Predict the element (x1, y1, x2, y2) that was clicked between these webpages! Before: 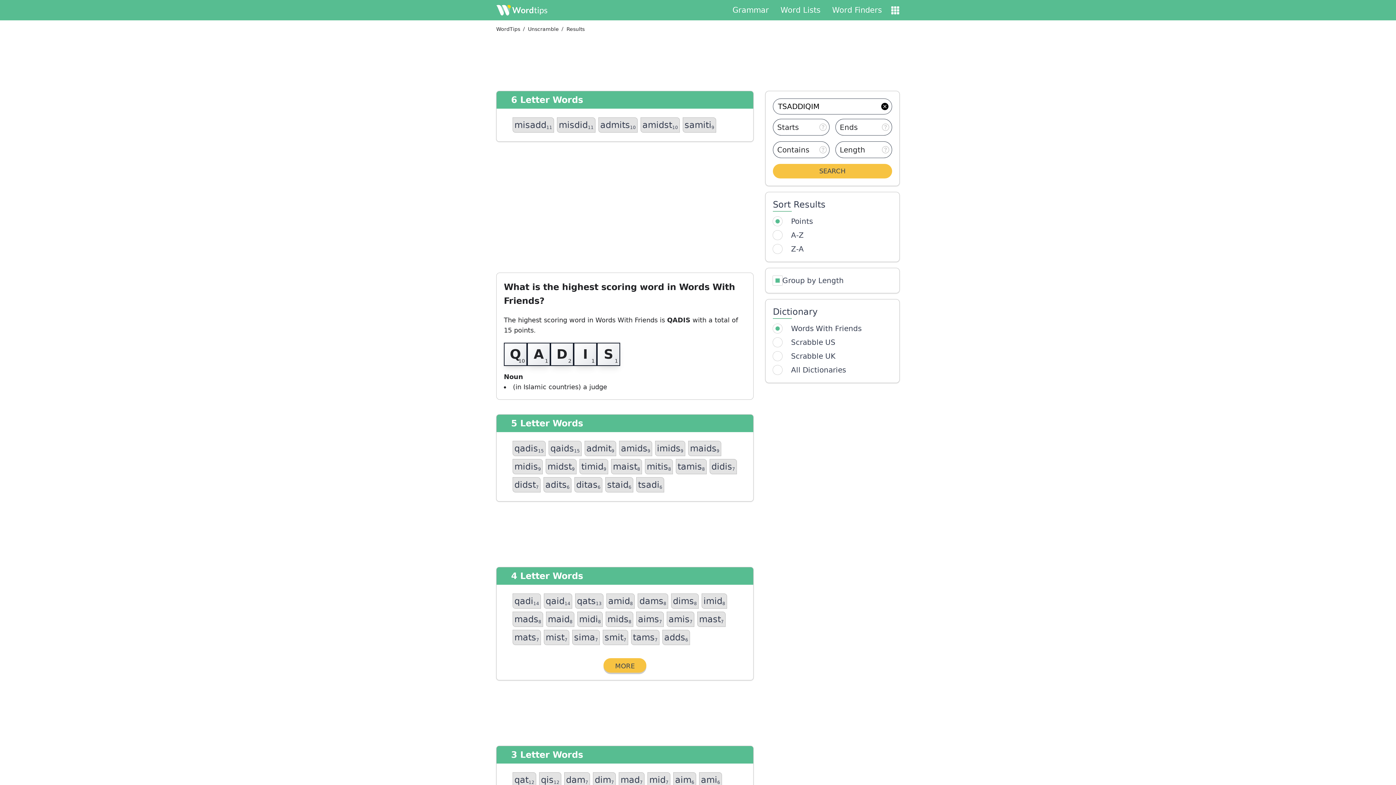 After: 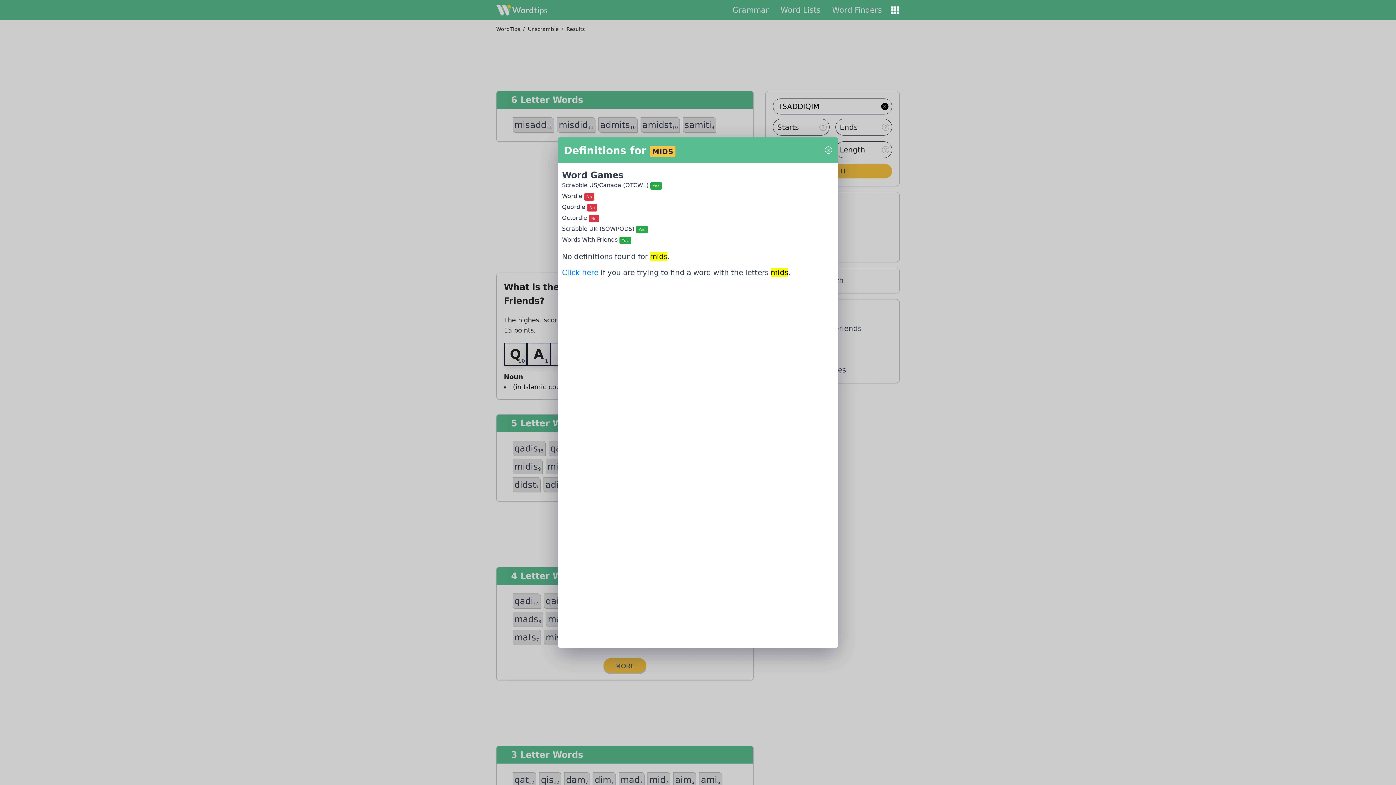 Action: label: mids8 bbox: (605, 612, 633, 627)